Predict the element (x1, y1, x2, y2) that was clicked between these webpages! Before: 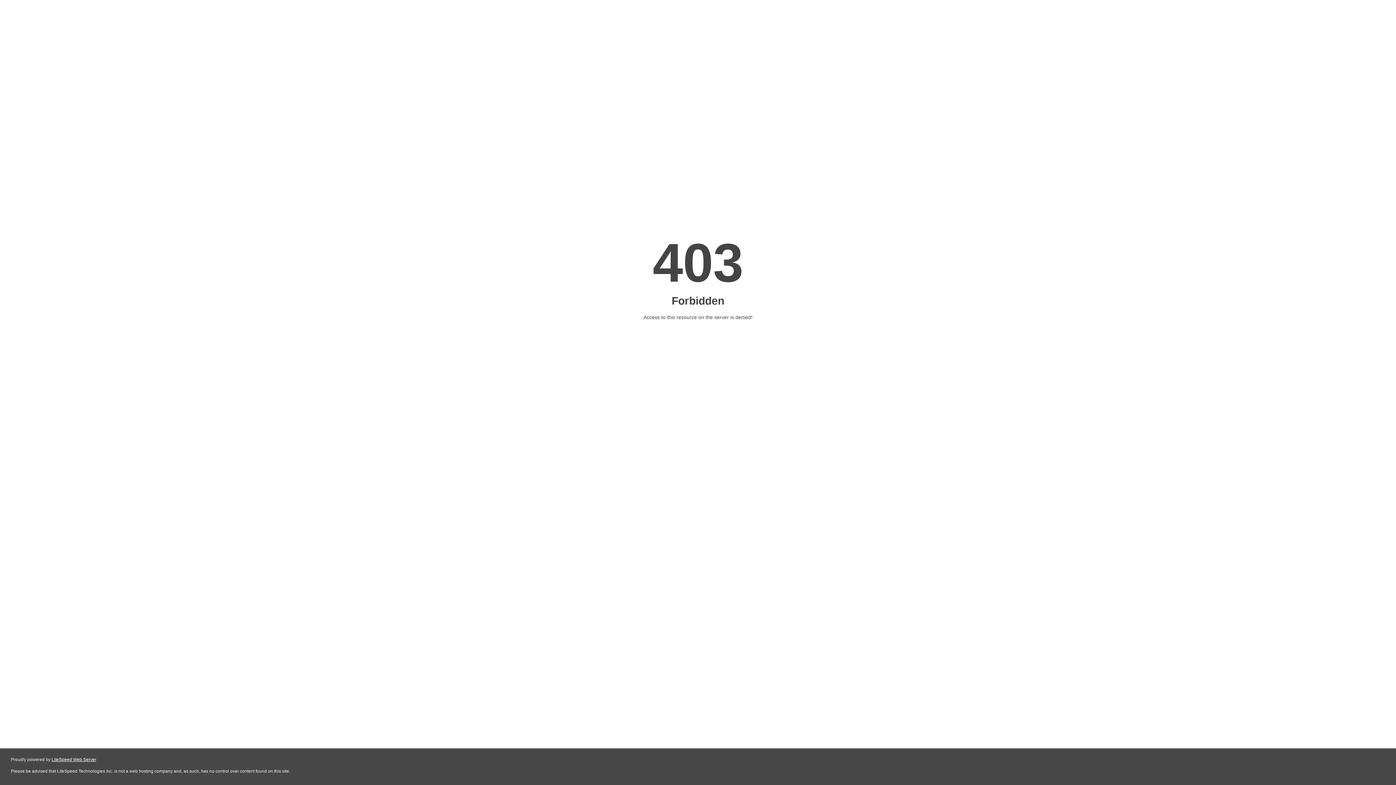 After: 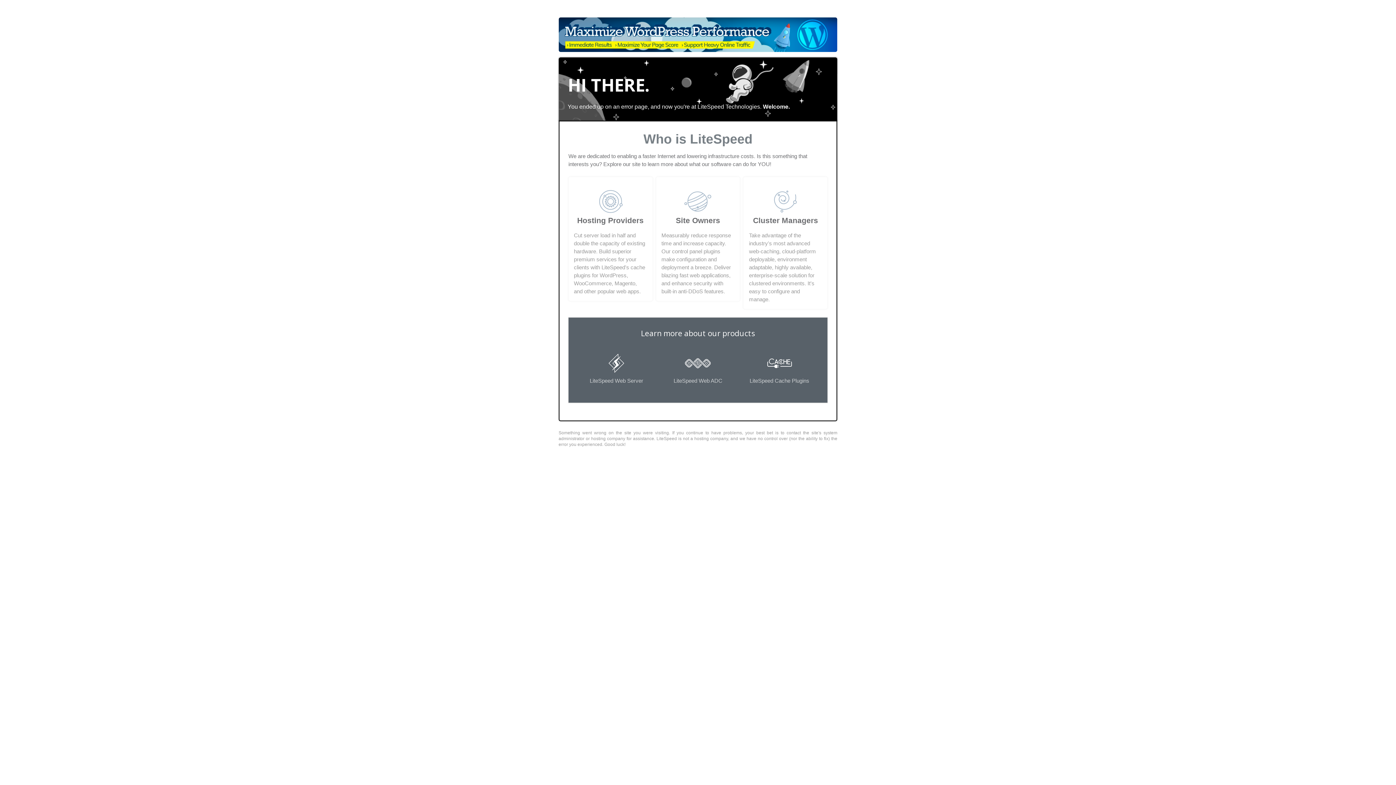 Action: label: LiteSpeed Web Server bbox: (51, 757, 96, 762)